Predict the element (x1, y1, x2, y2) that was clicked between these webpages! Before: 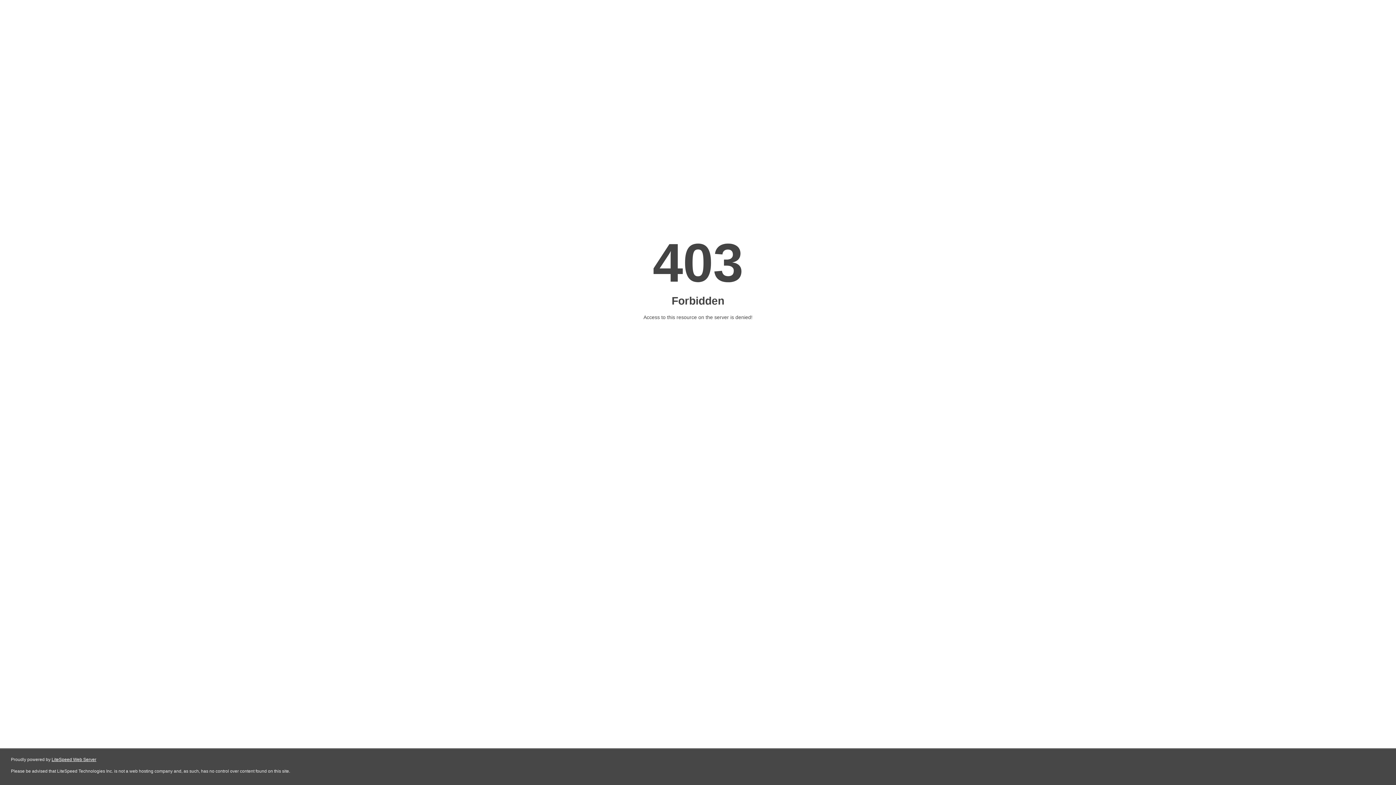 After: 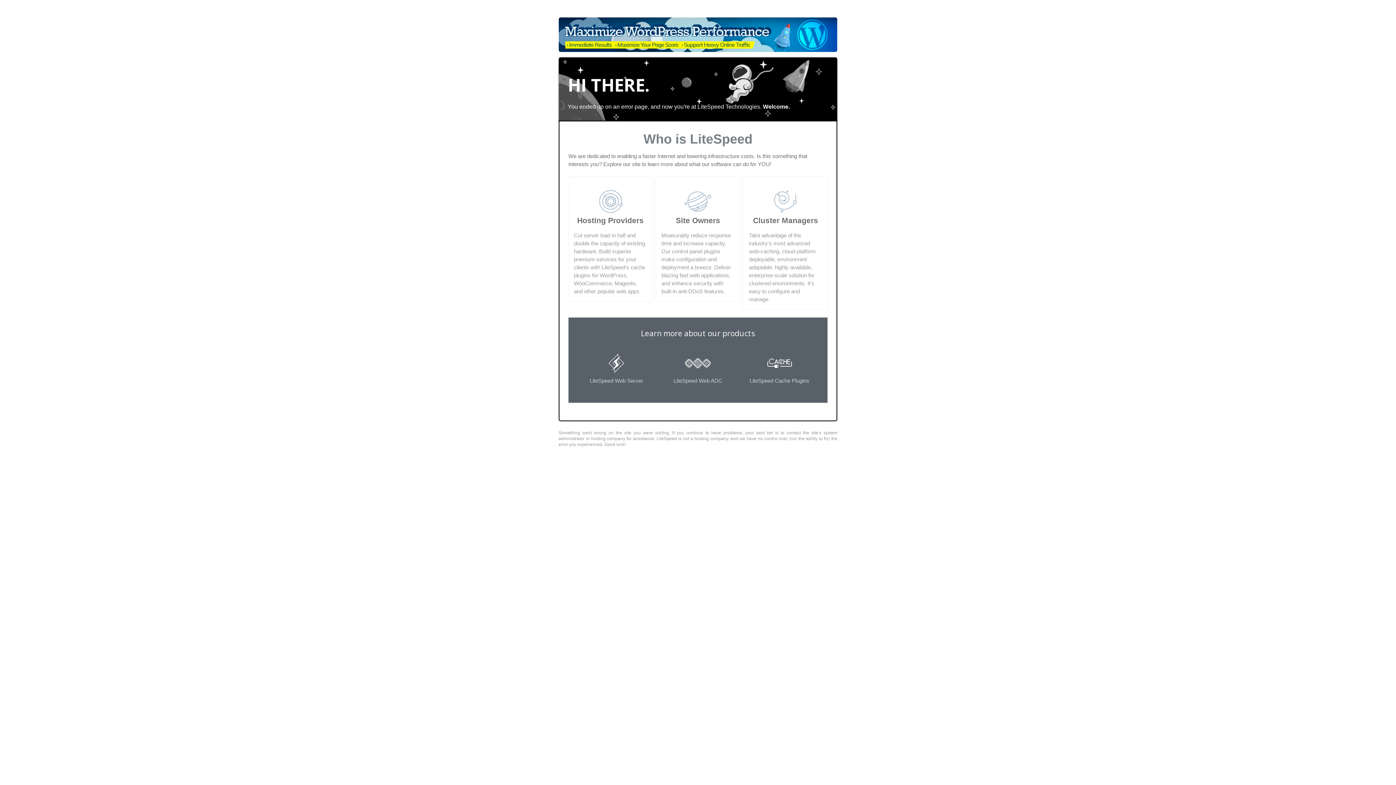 Action: bbox: (51, 757, 96, 762) label: LiteSpeed Web Server